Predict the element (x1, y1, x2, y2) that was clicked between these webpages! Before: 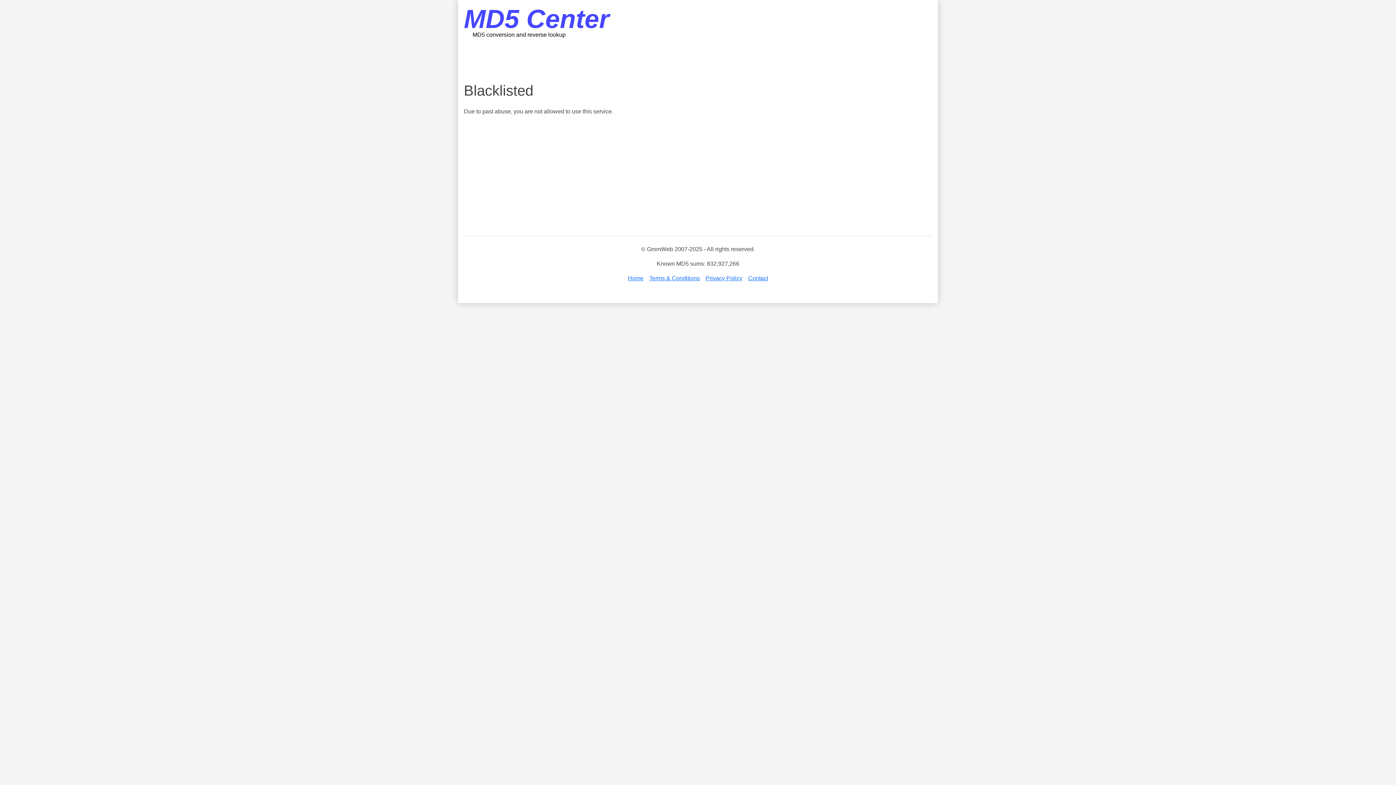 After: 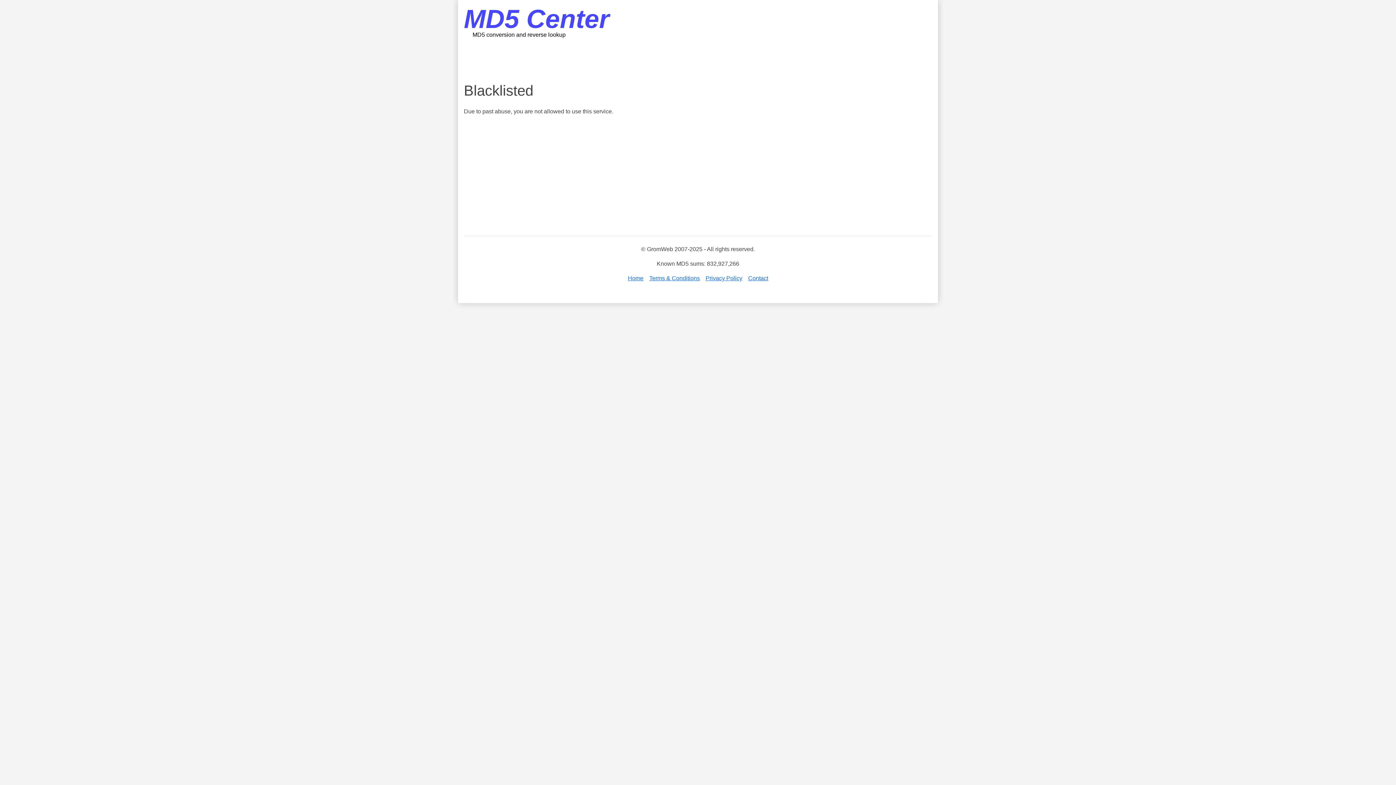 Action: label: MD5 Center bbox: (464, 4, 609, 33)